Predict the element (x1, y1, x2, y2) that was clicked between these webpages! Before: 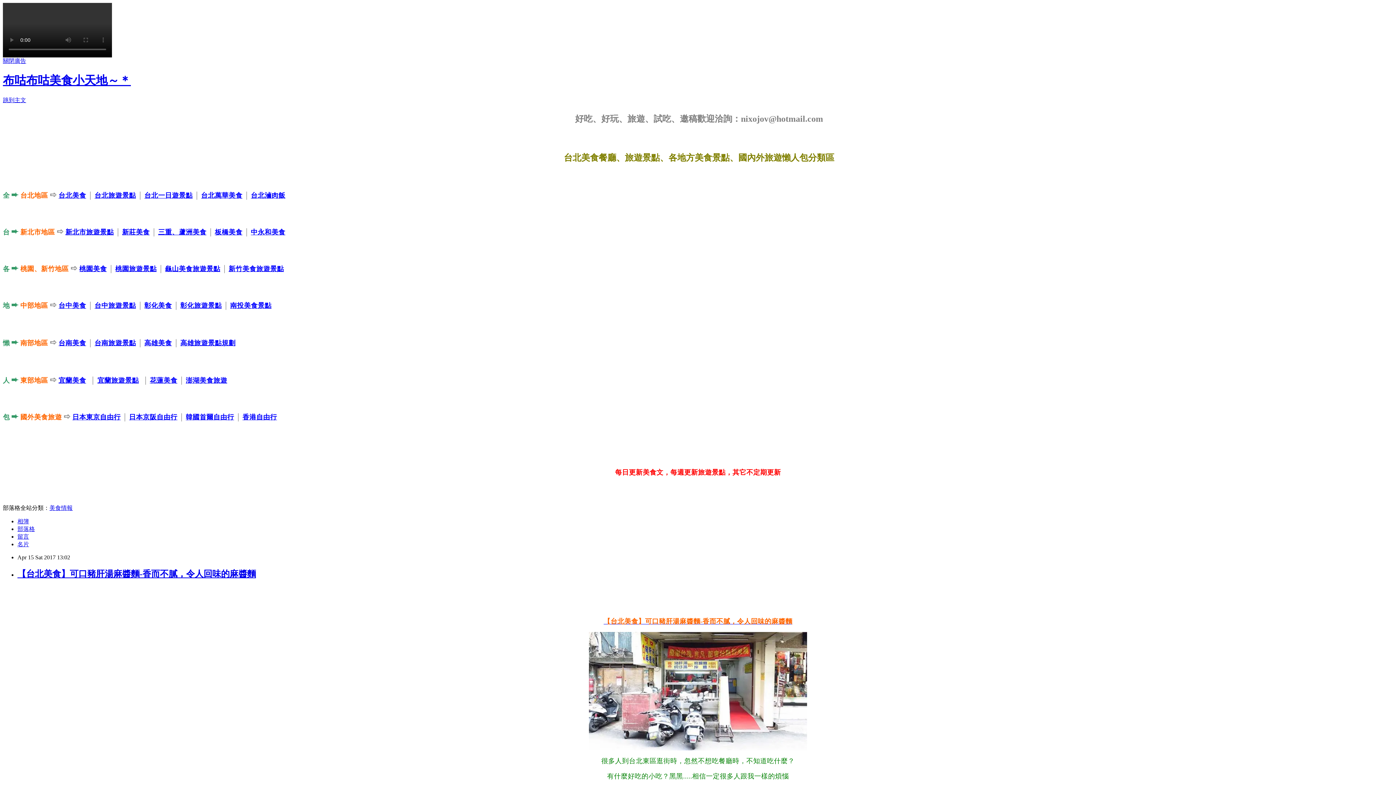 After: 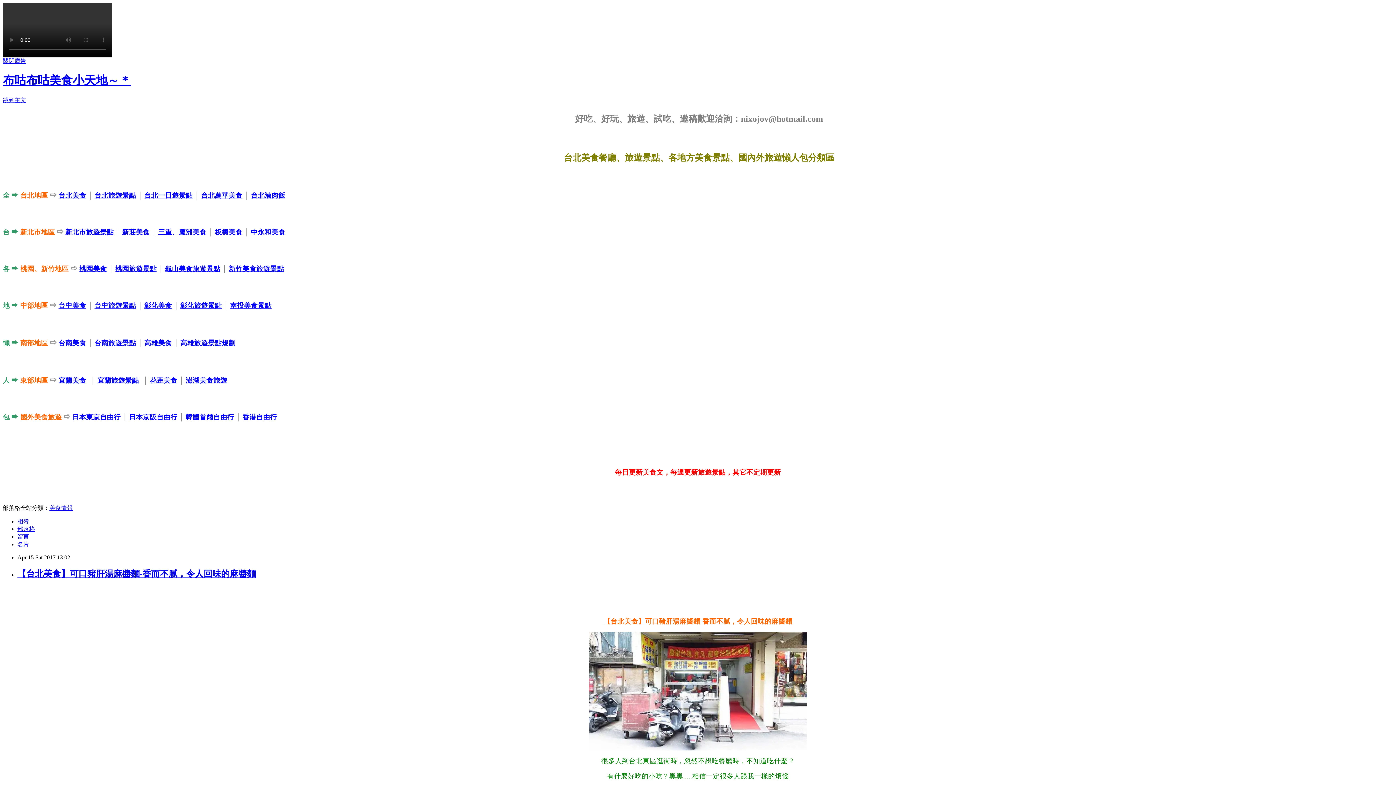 Action: bbox: (17, 533, 29, 539) label: 留言